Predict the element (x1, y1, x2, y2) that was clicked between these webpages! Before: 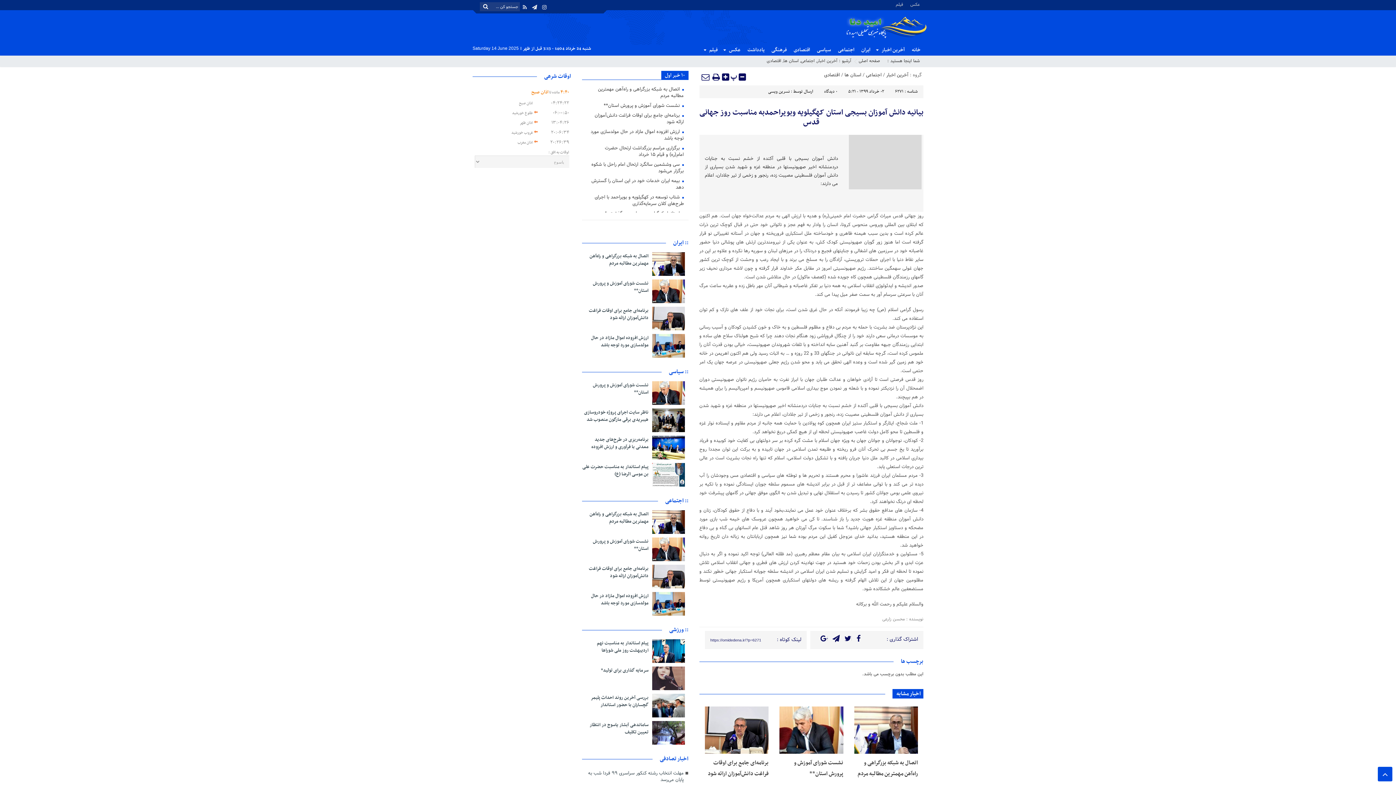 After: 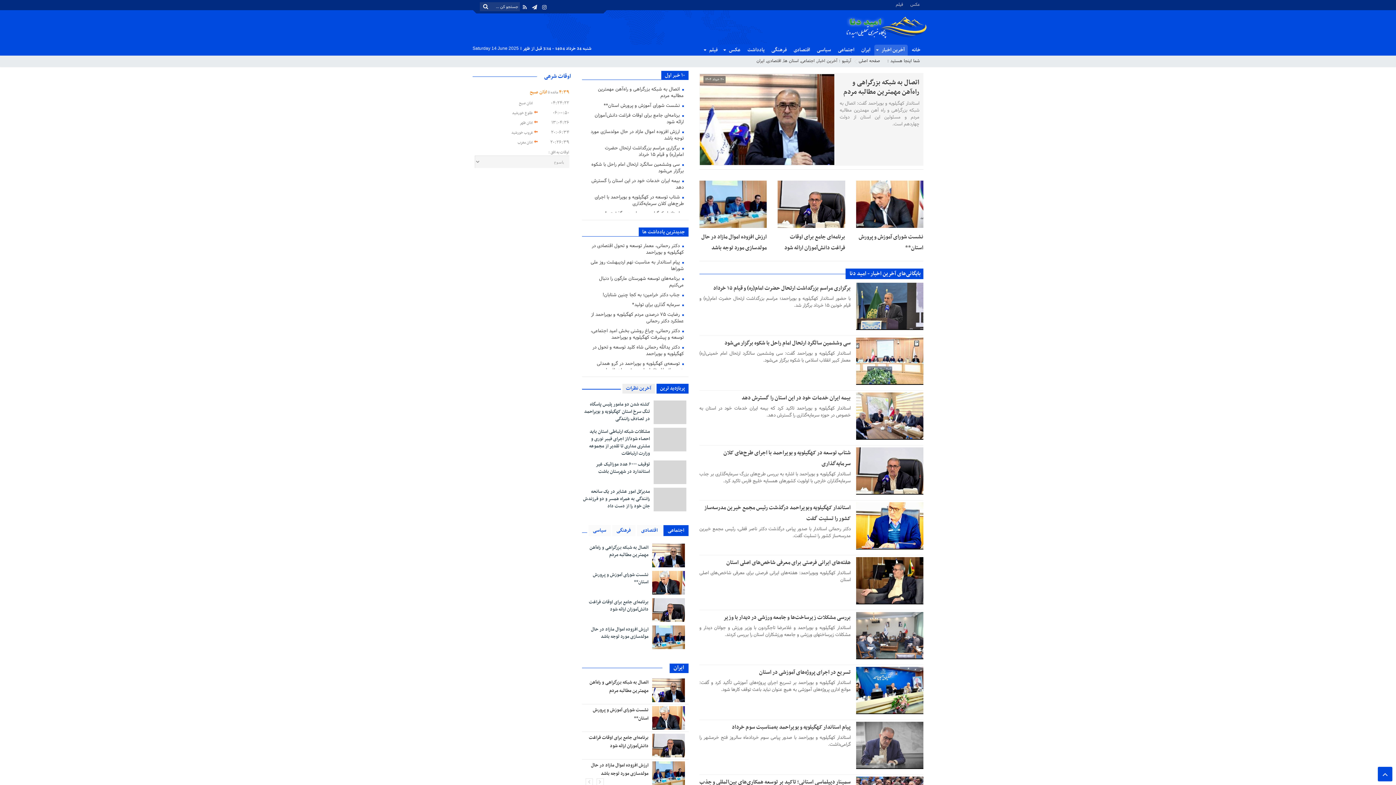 Action: bbox: (817, 57, 837, 64) label: آخرین اخبار